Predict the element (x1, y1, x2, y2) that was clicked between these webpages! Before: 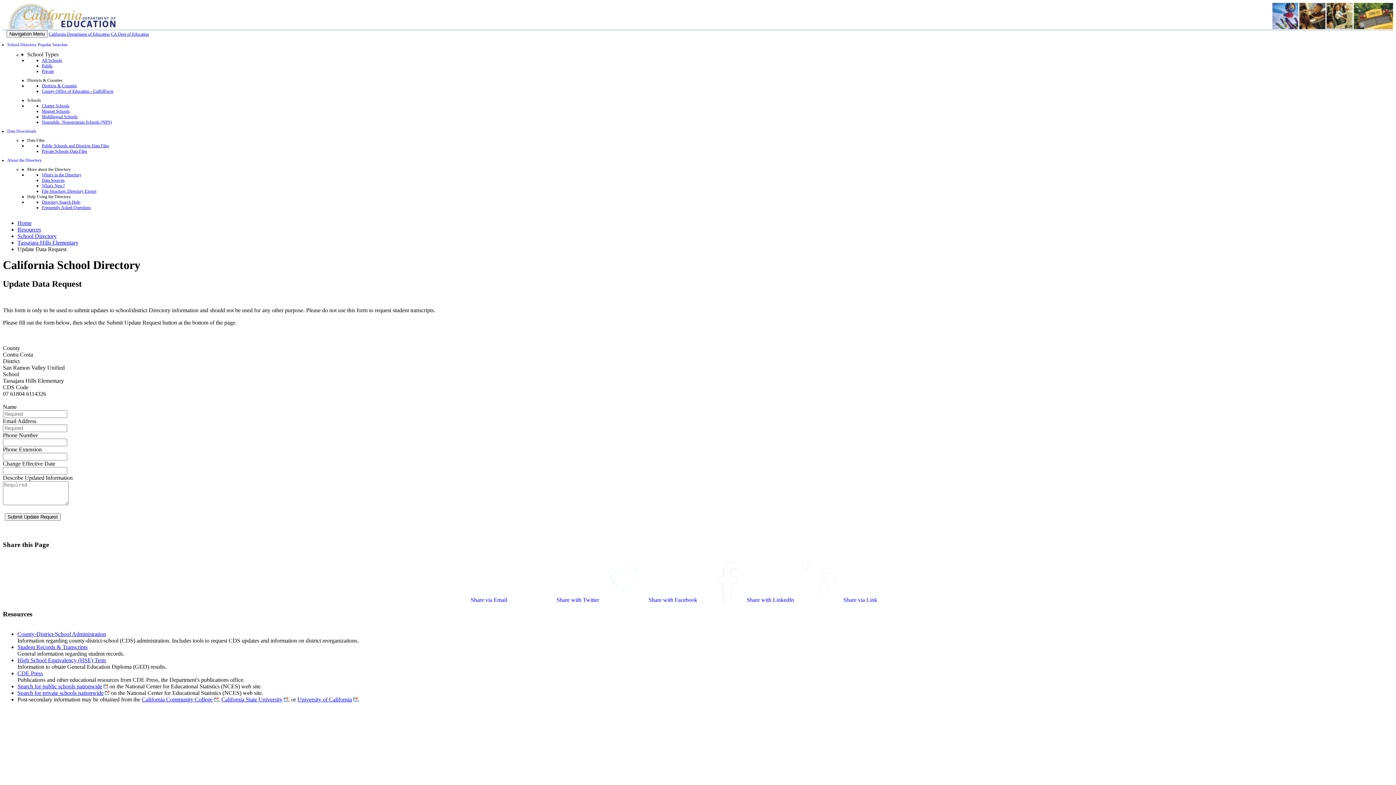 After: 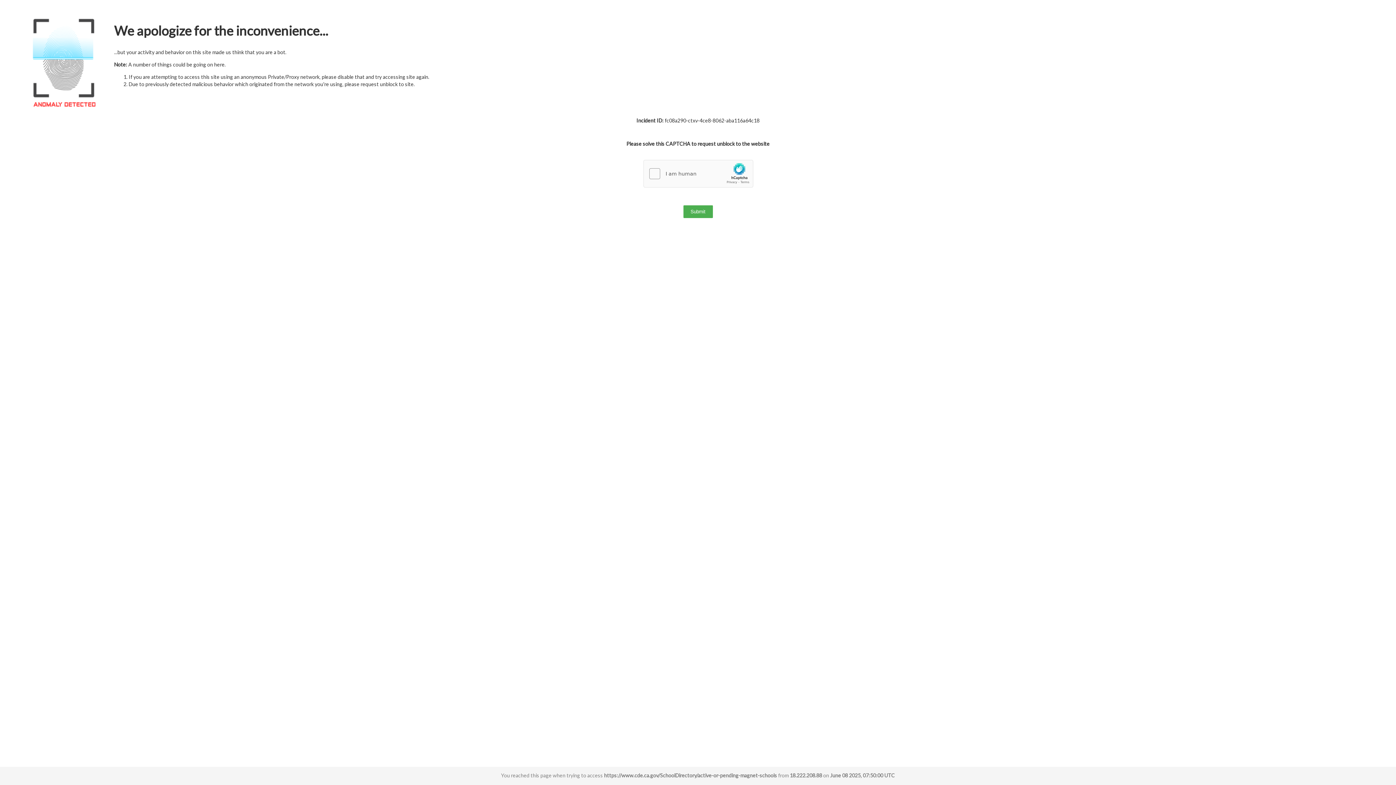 Action: bbox: (41, 108, 69, 113) label: Magnet Schools